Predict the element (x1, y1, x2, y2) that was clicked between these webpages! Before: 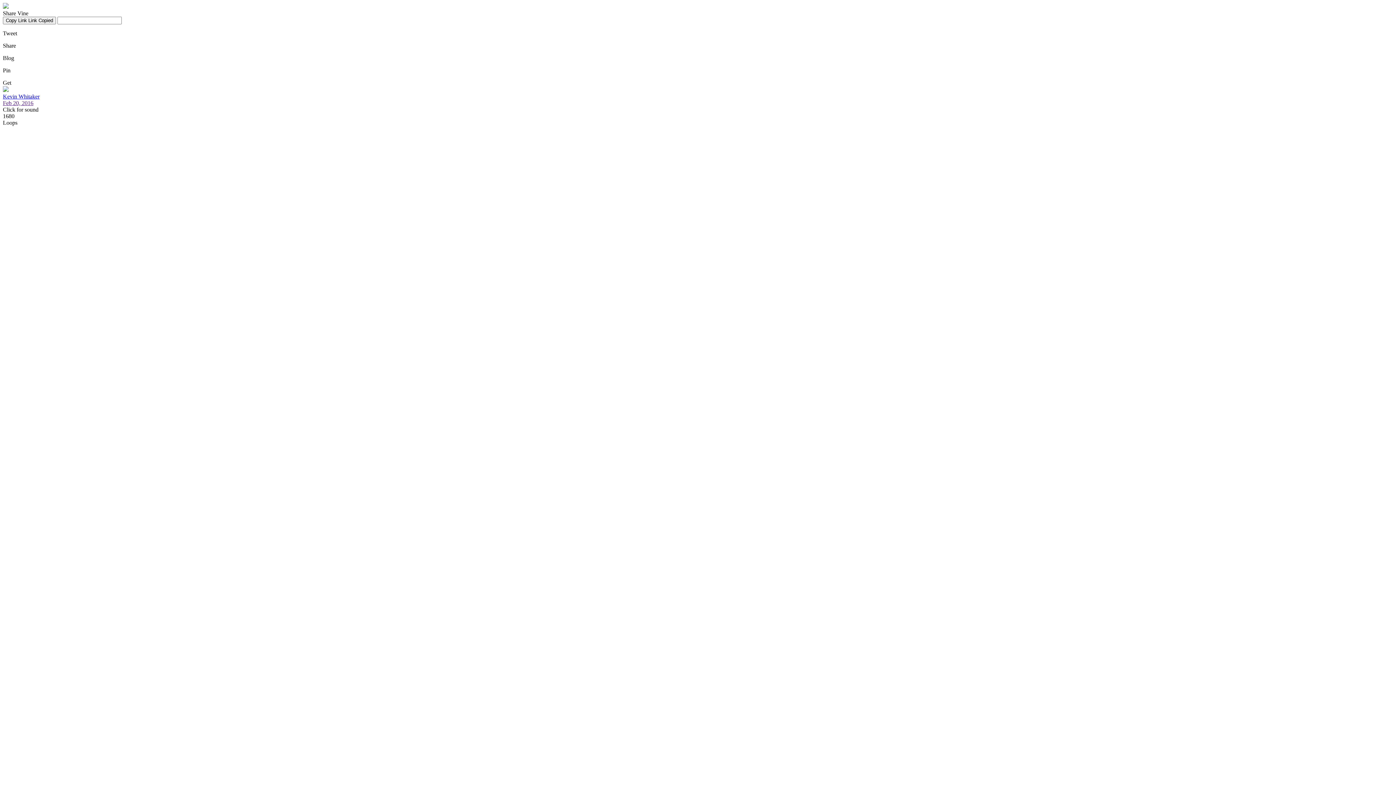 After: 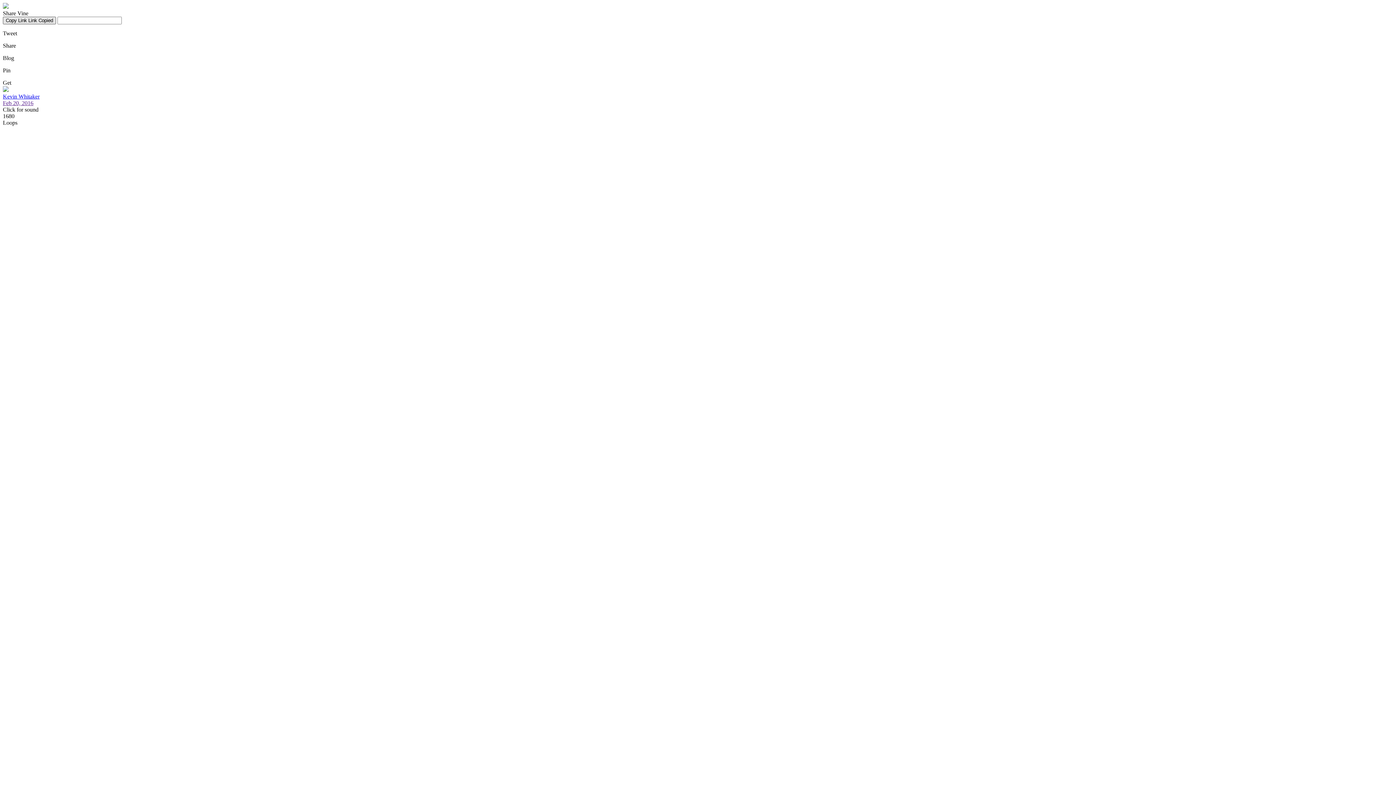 Action: label: Copy Link Link Copied bbox: (2, 16, 56, 24)